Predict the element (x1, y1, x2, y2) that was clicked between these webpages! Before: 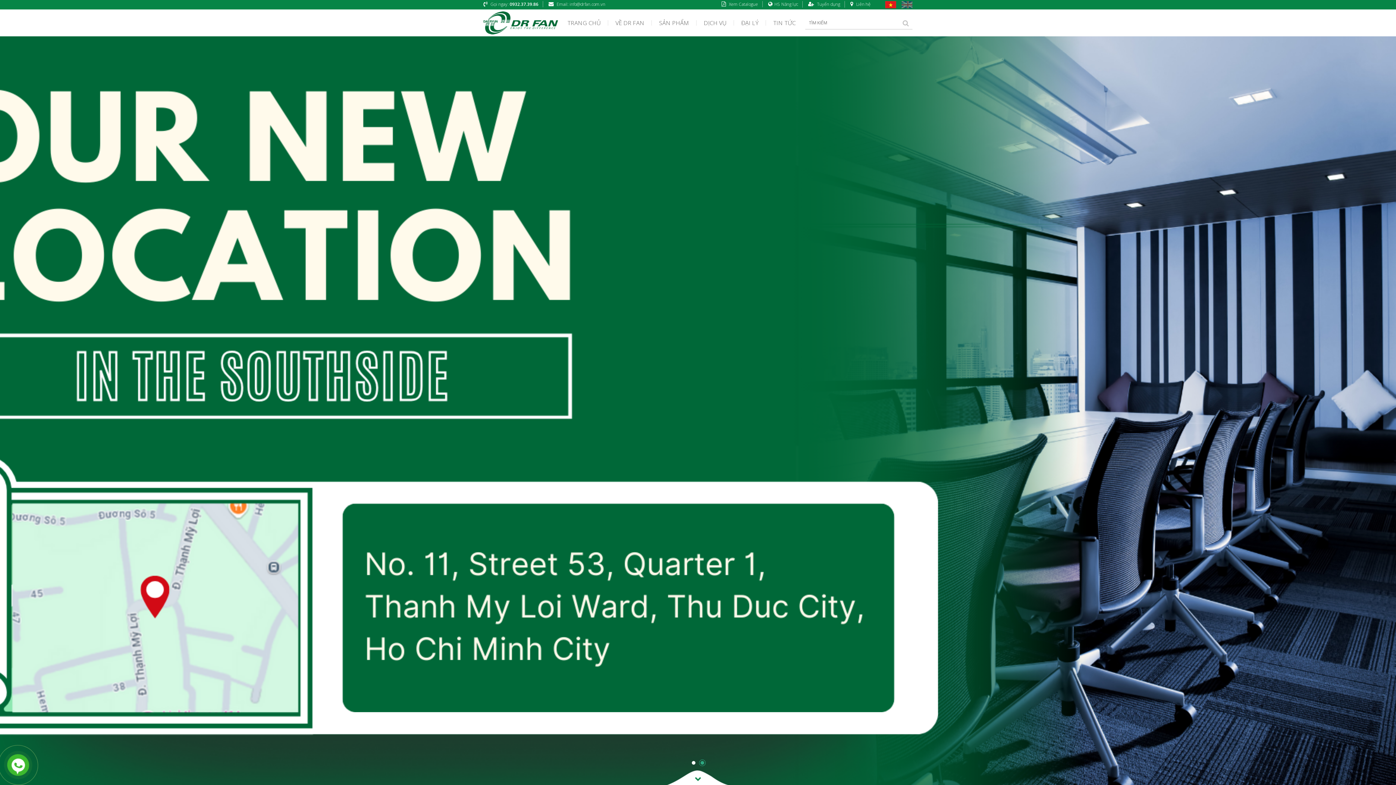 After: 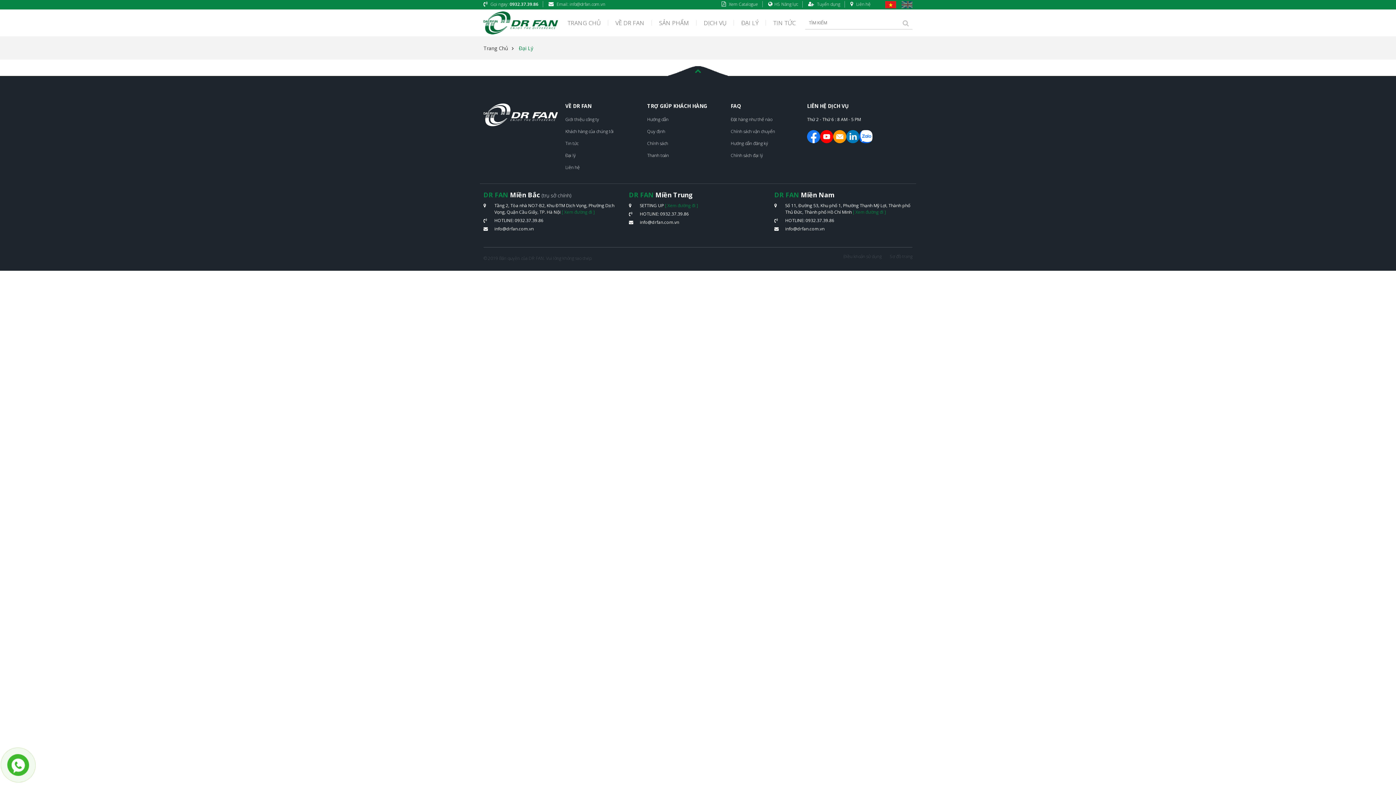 Action: label: ĐẠI LÝ bbox: (741, 18, 758, 26)